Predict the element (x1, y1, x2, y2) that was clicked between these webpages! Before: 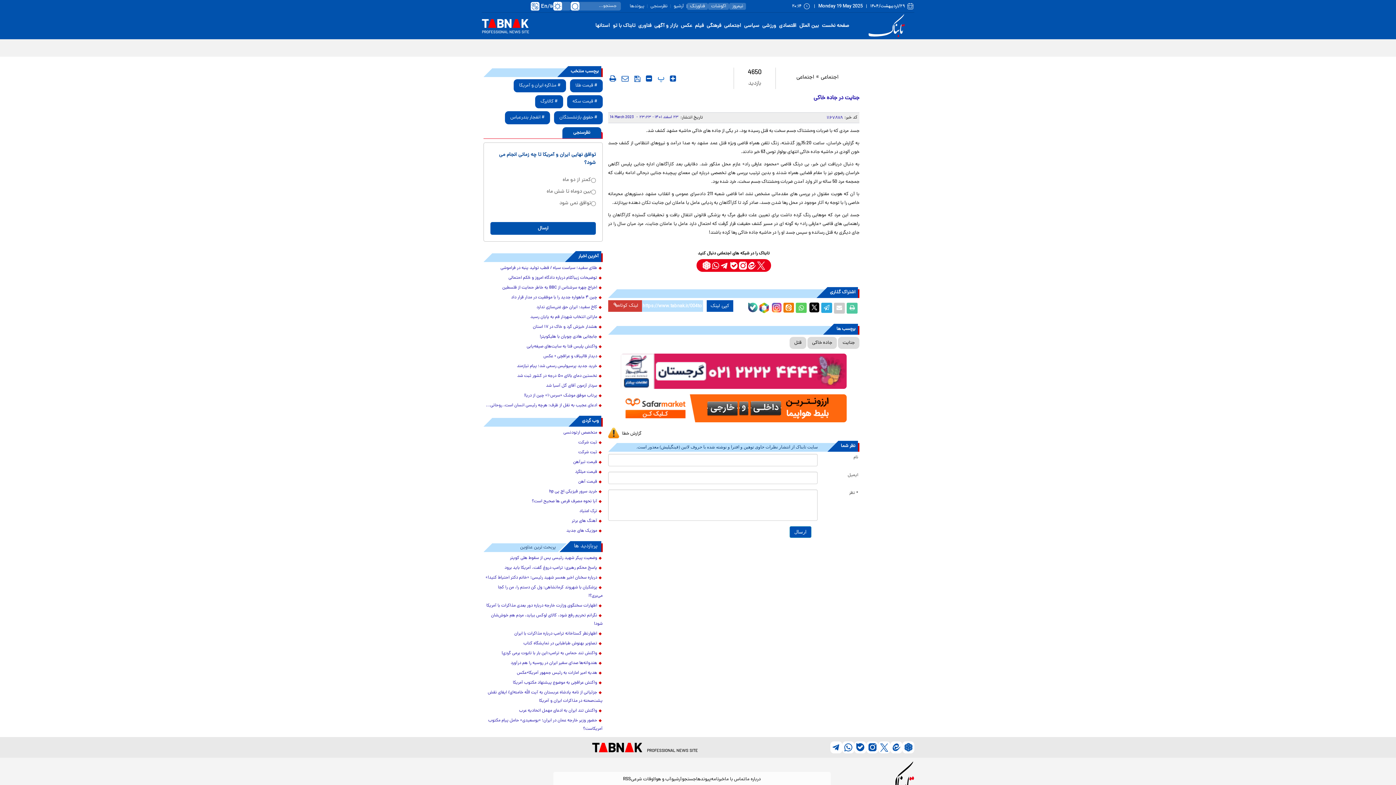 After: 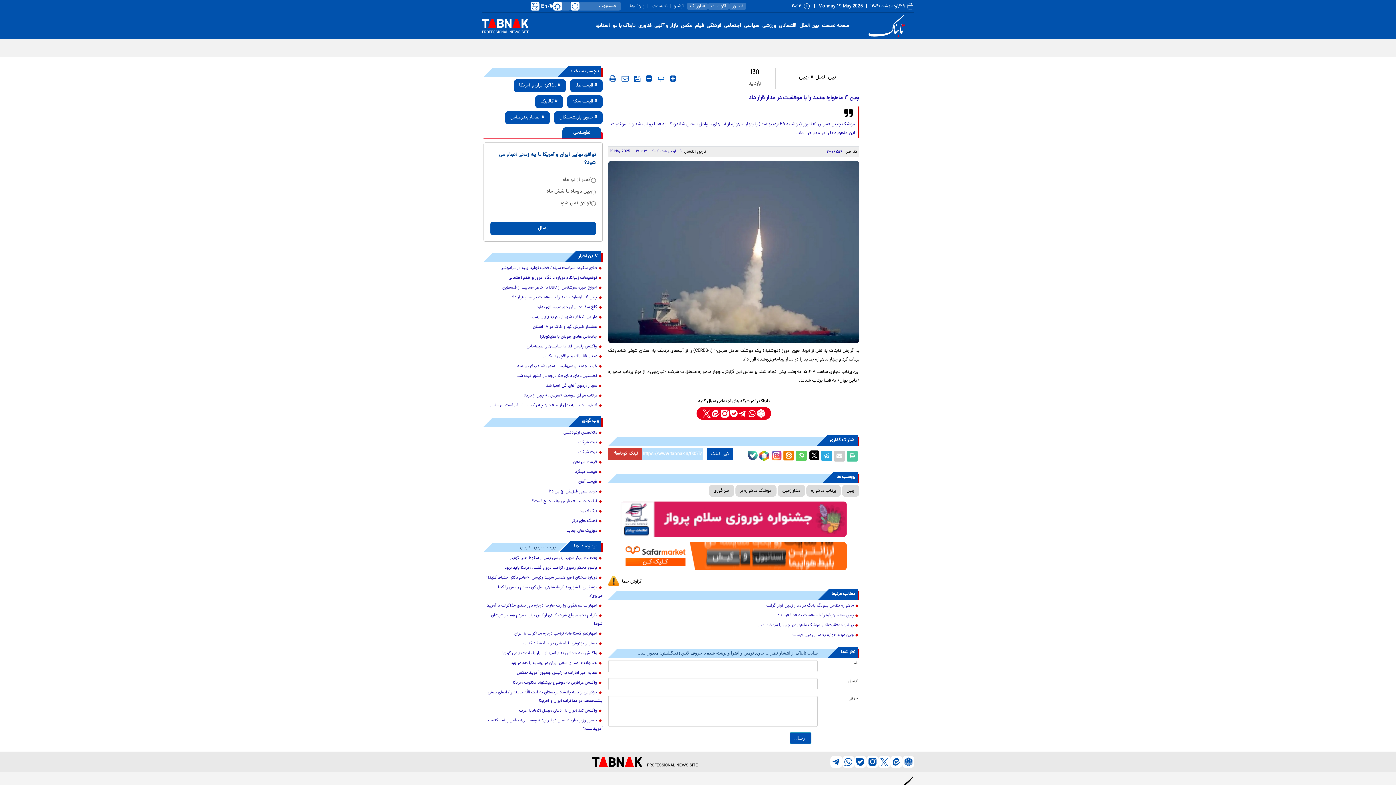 Action: bbox: (483, 293, 602, 302) label: چین ۴ ماهواره جدید را با موفقیت در مدار قرار داد